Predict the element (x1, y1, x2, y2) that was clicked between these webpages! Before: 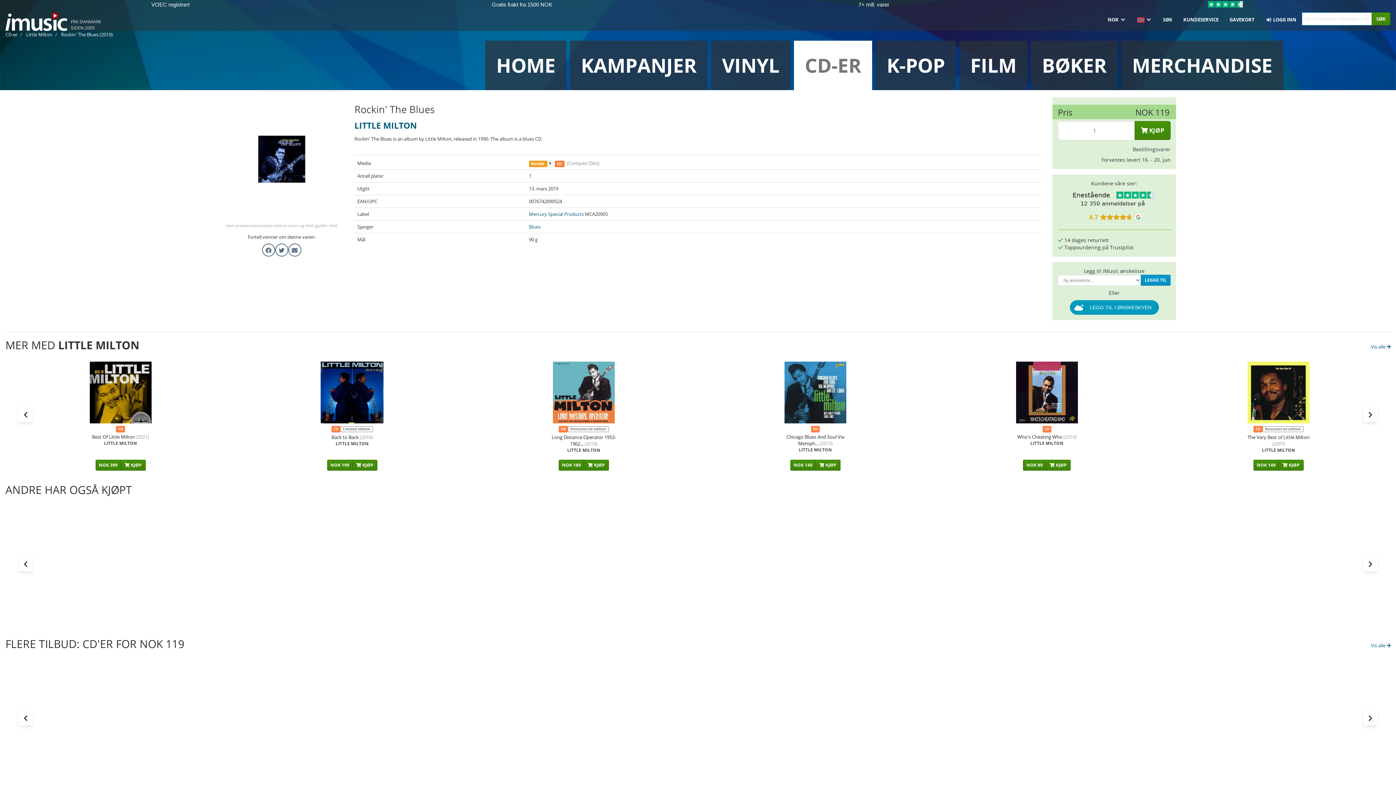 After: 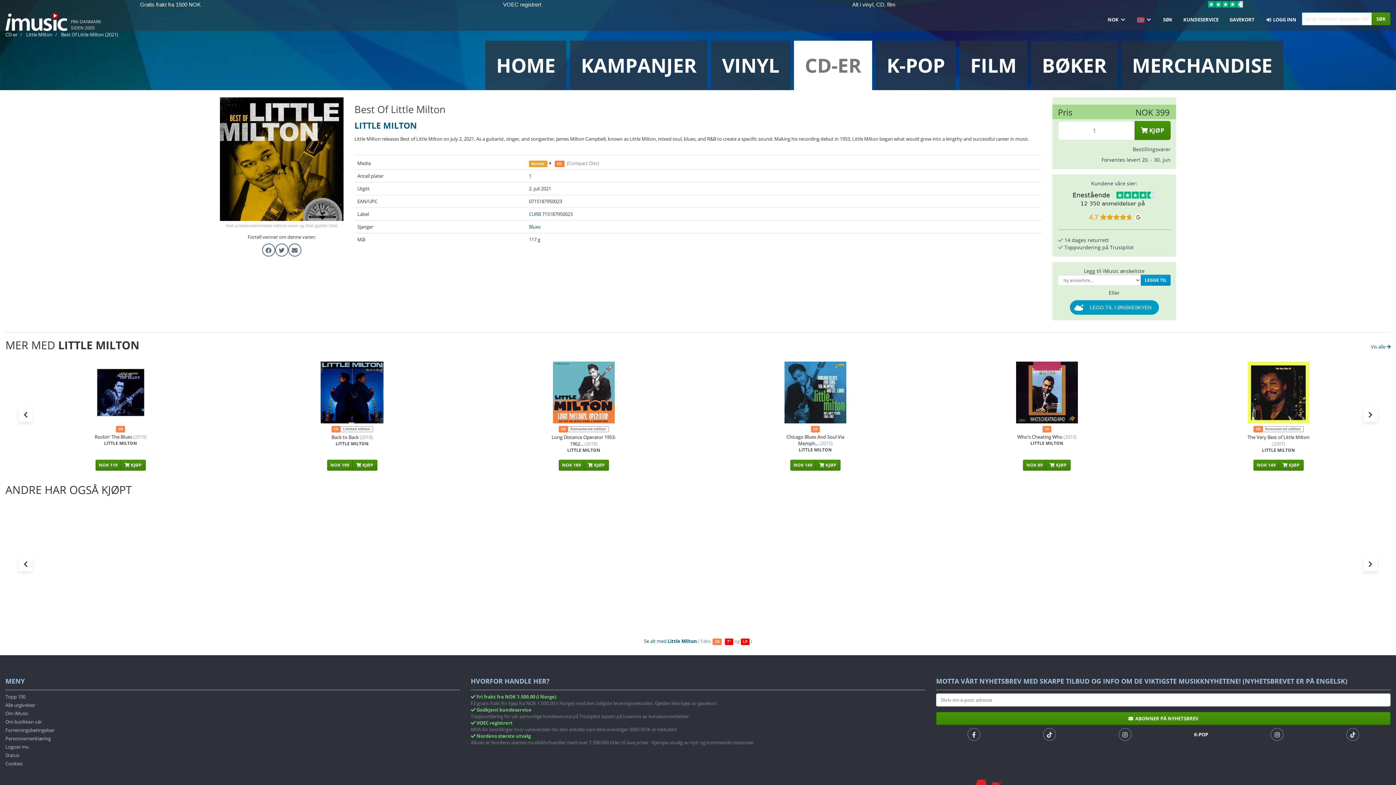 Action: bbox: (84, 361, 157, 459) label: CD
Best Of Little Milton (2021)
LITTLE MILTON